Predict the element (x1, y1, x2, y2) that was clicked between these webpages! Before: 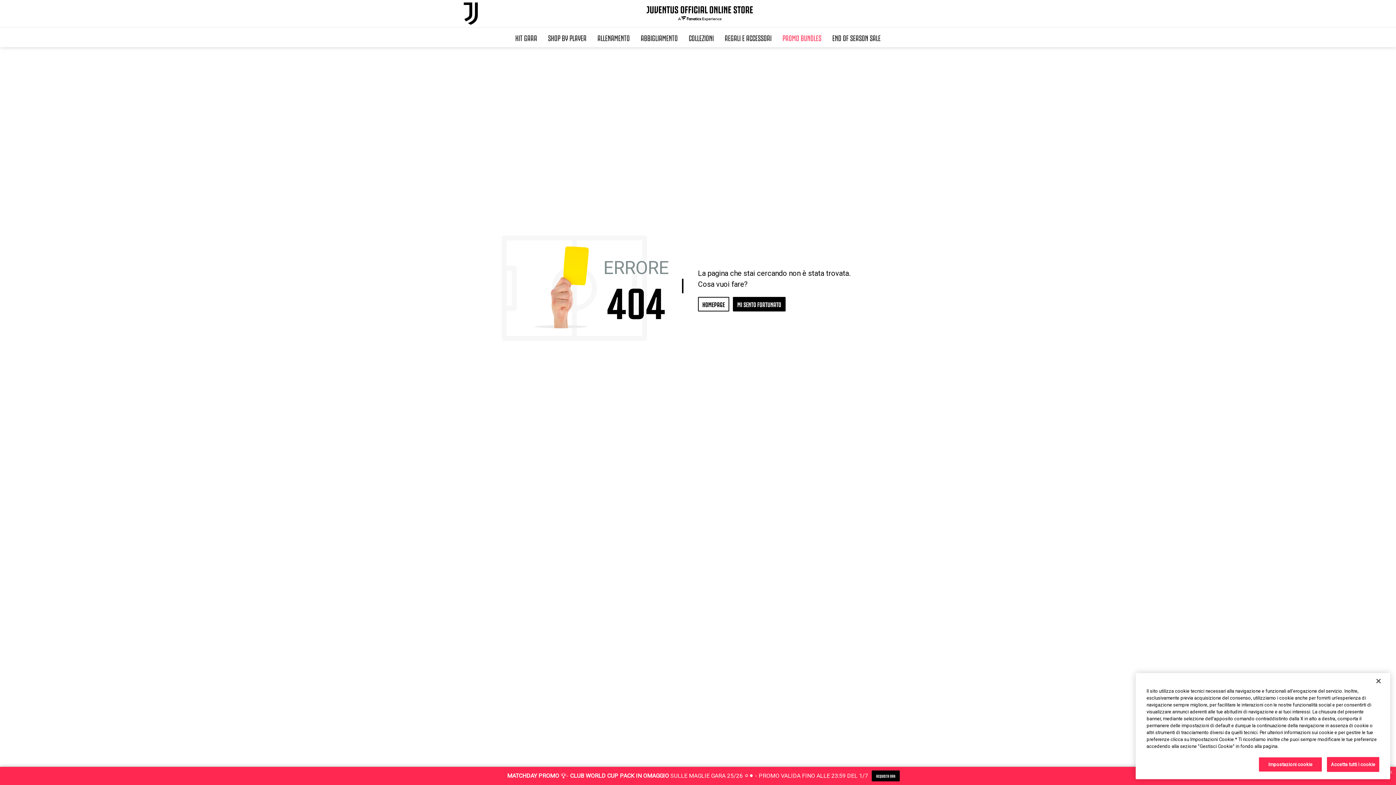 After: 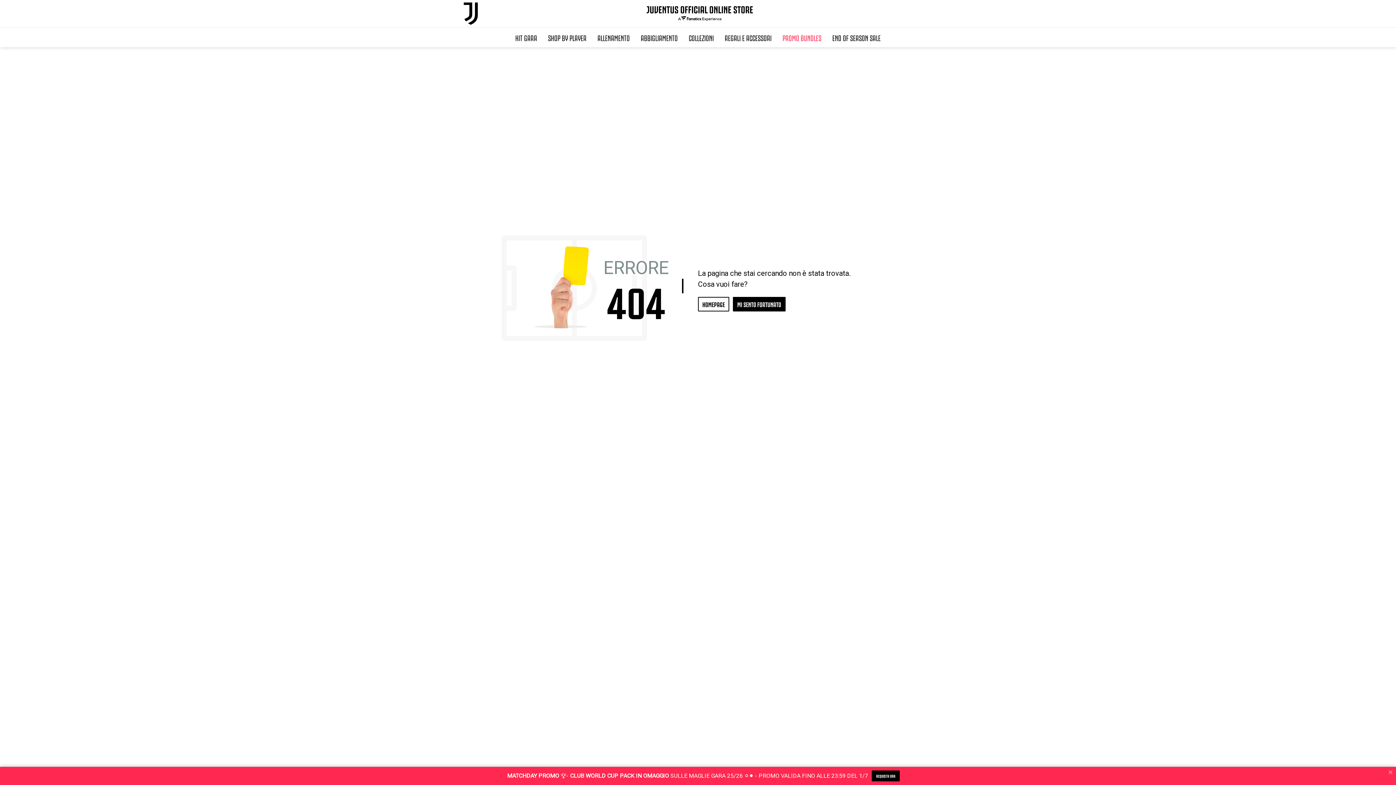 Action: bbox: (1327, 757, 1379, 772) label: Accetta tutti i cookie